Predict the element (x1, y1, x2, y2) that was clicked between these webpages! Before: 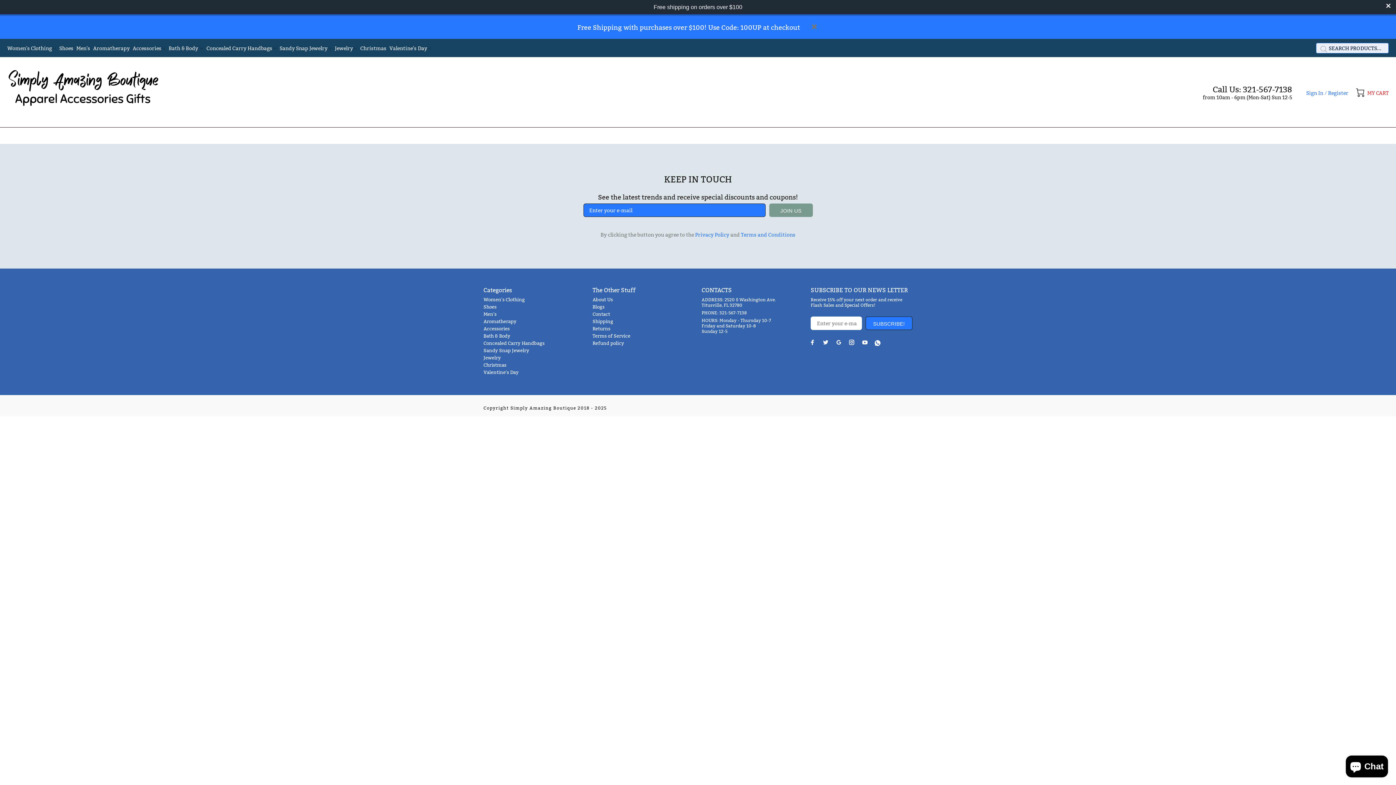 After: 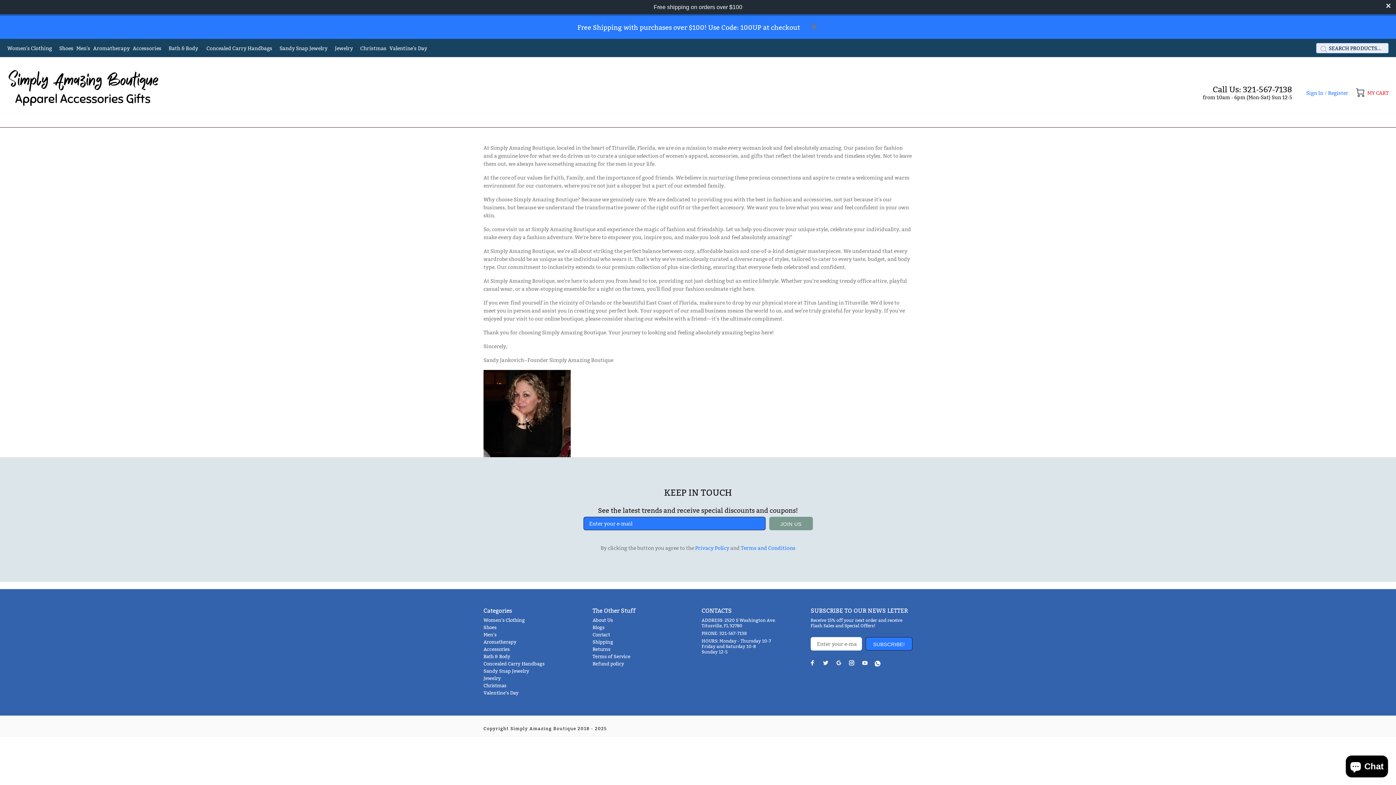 Action: label: About Us bbox: (592, 296, 613, 303)